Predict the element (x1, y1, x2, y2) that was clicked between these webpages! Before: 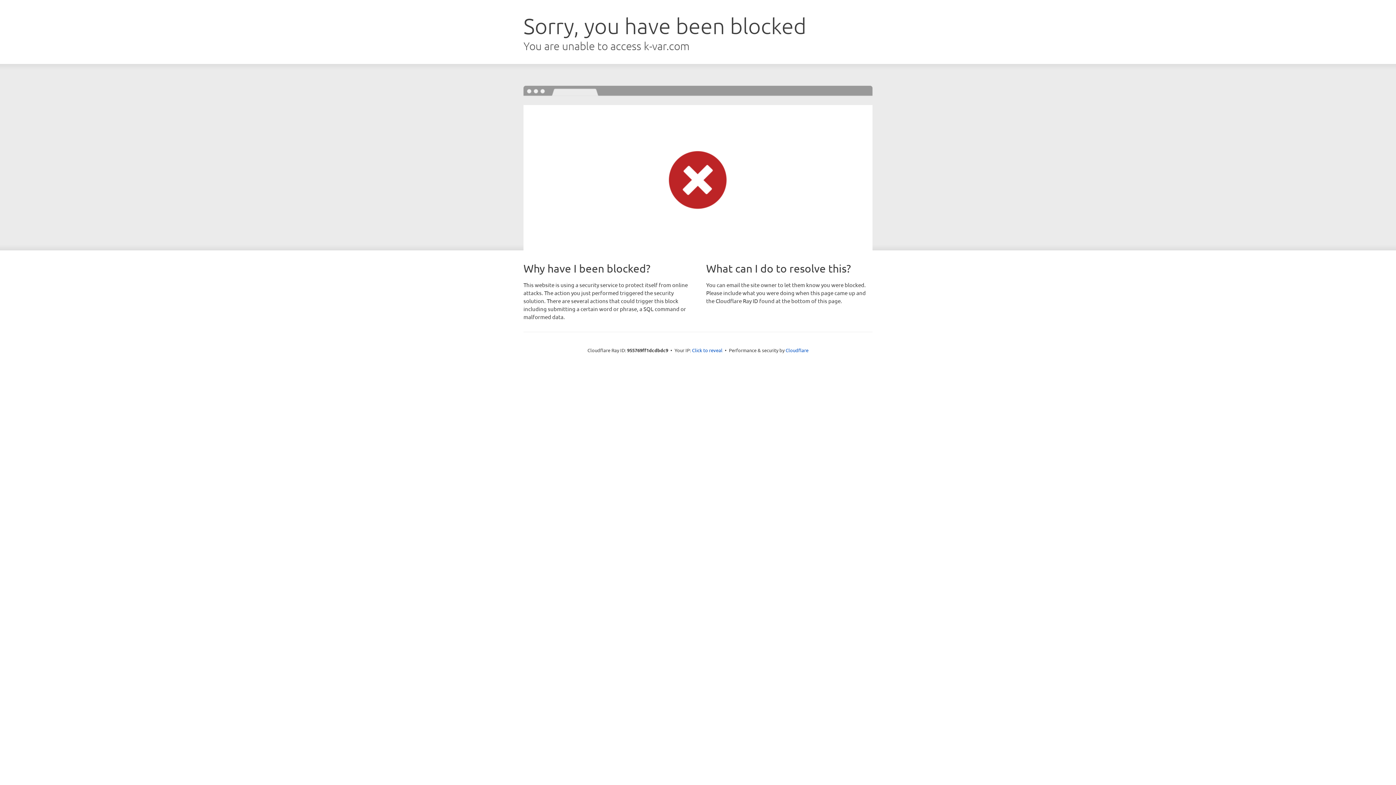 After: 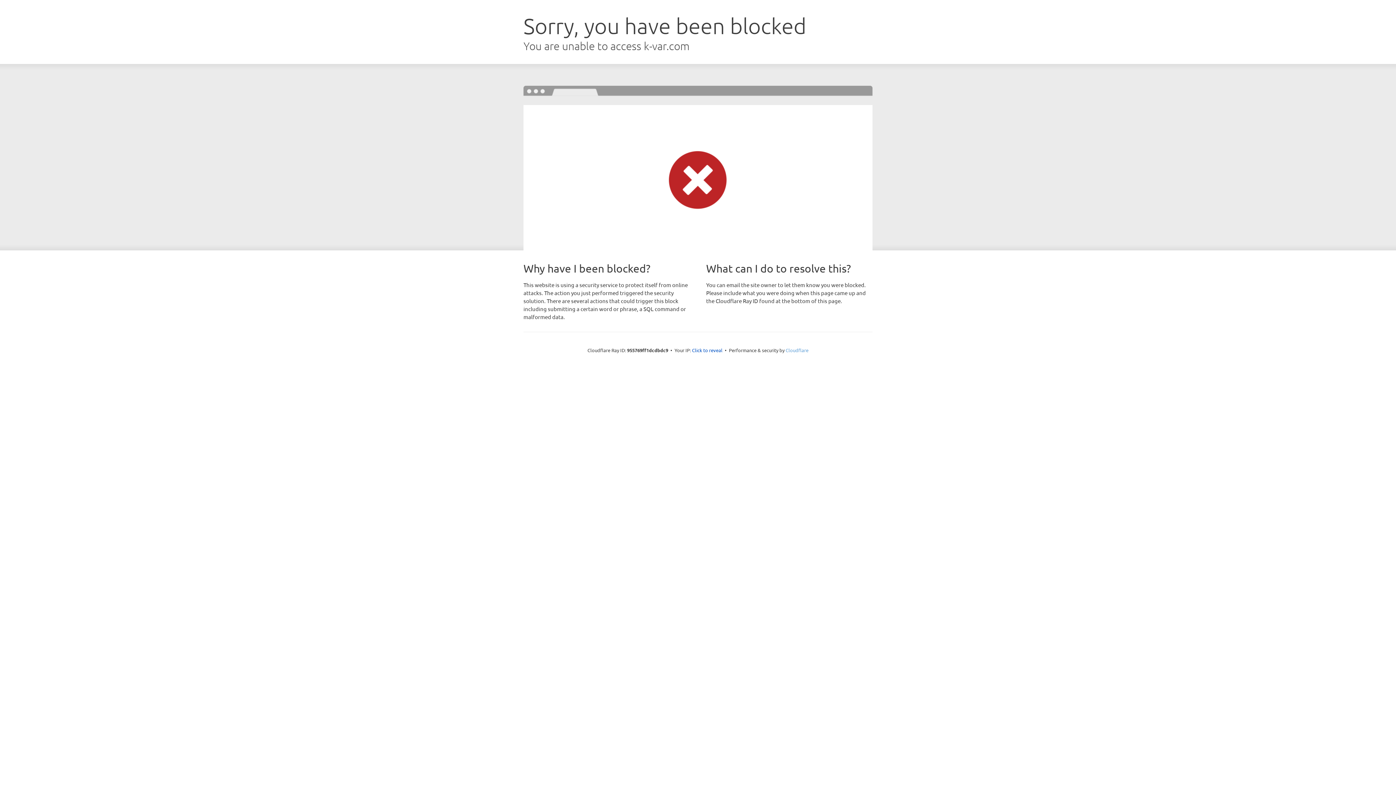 Action: label: Cloudflare bbox: (785, 347, 808, 353)